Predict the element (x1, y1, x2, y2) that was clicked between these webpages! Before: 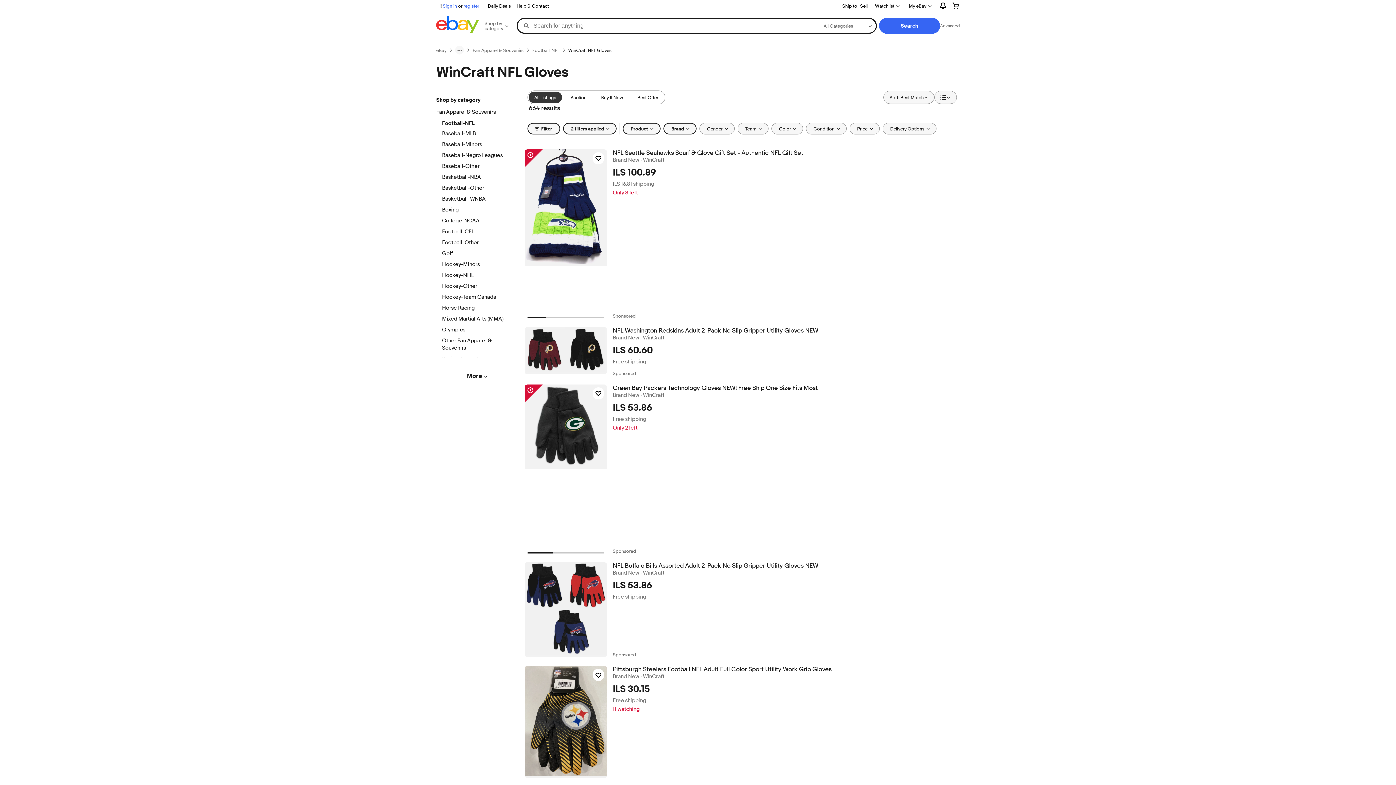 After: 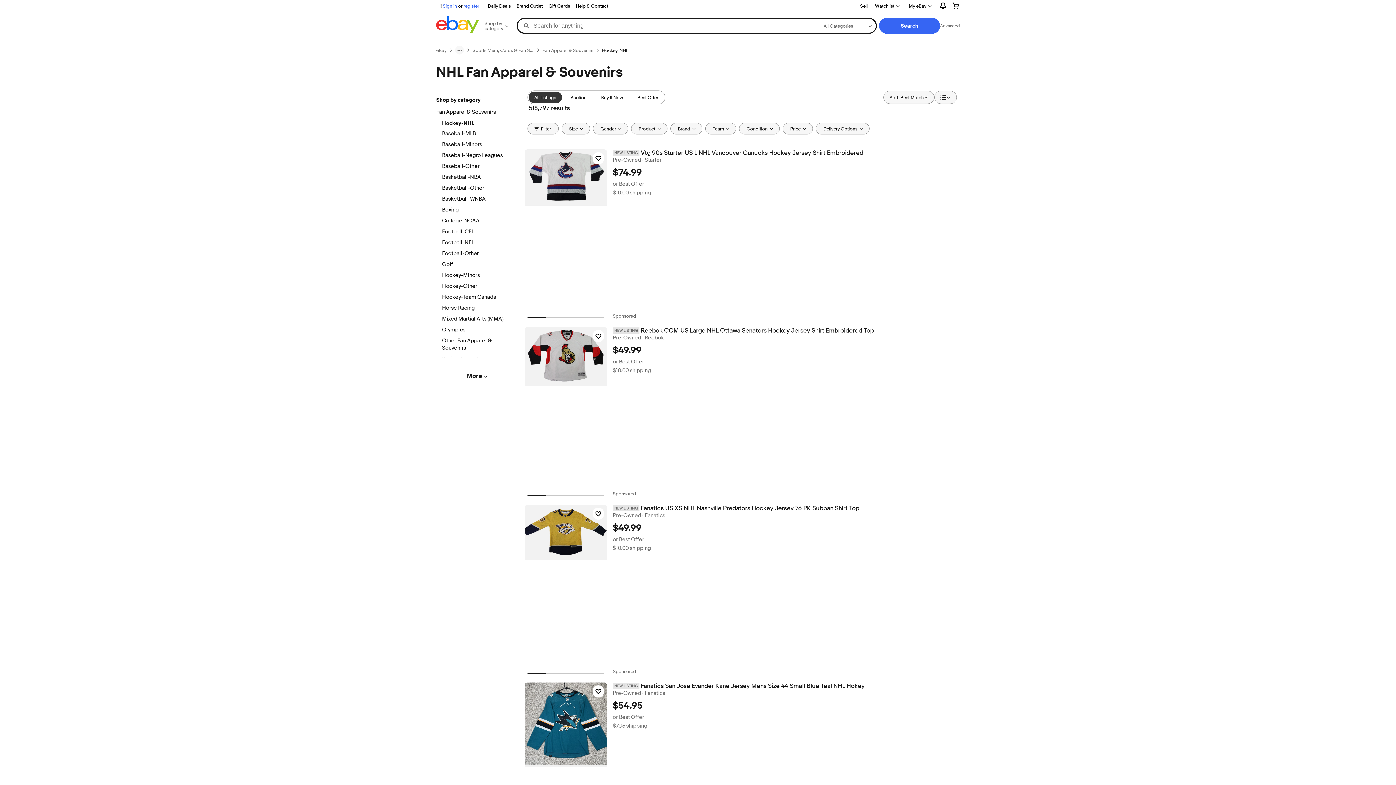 Action: bbox: (442, 272, 512, 280) label: Hockey-NHL